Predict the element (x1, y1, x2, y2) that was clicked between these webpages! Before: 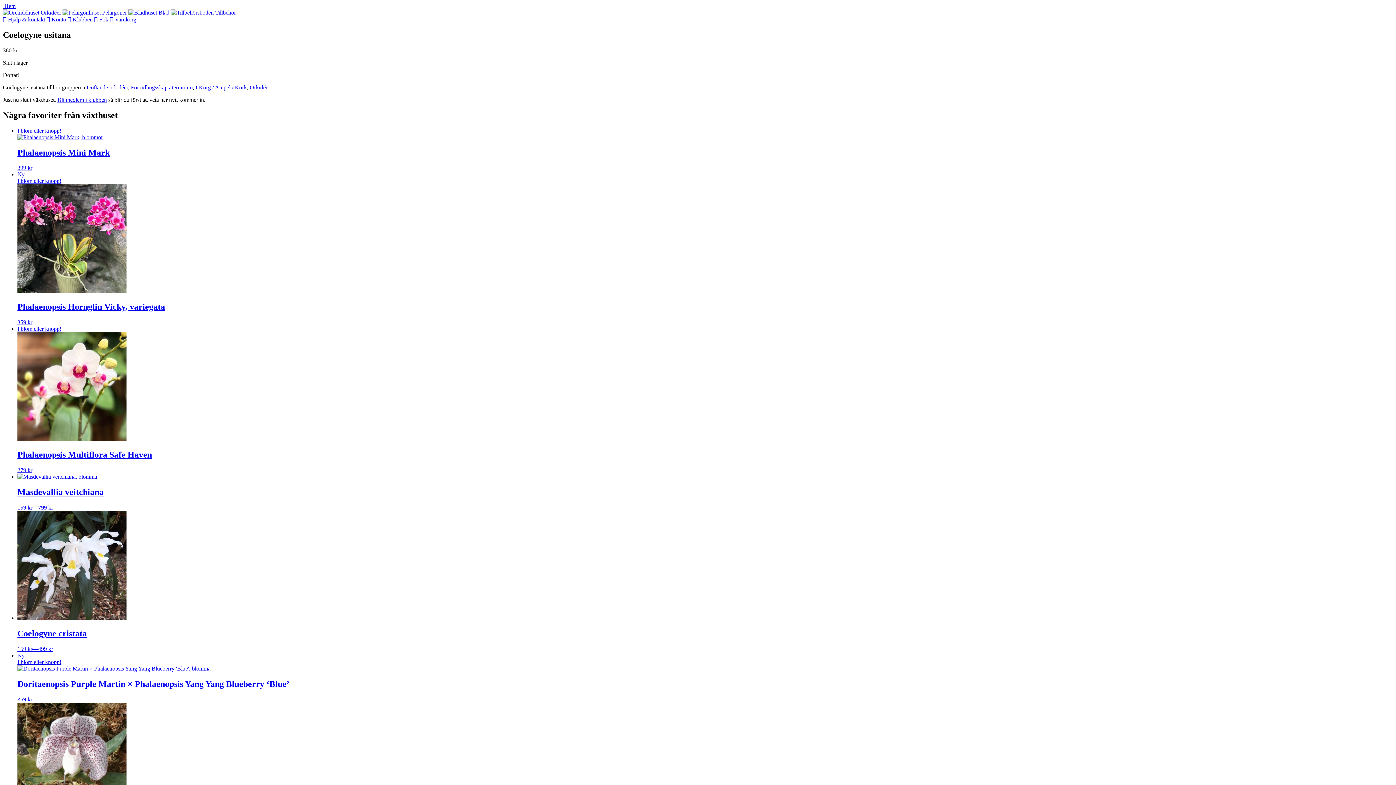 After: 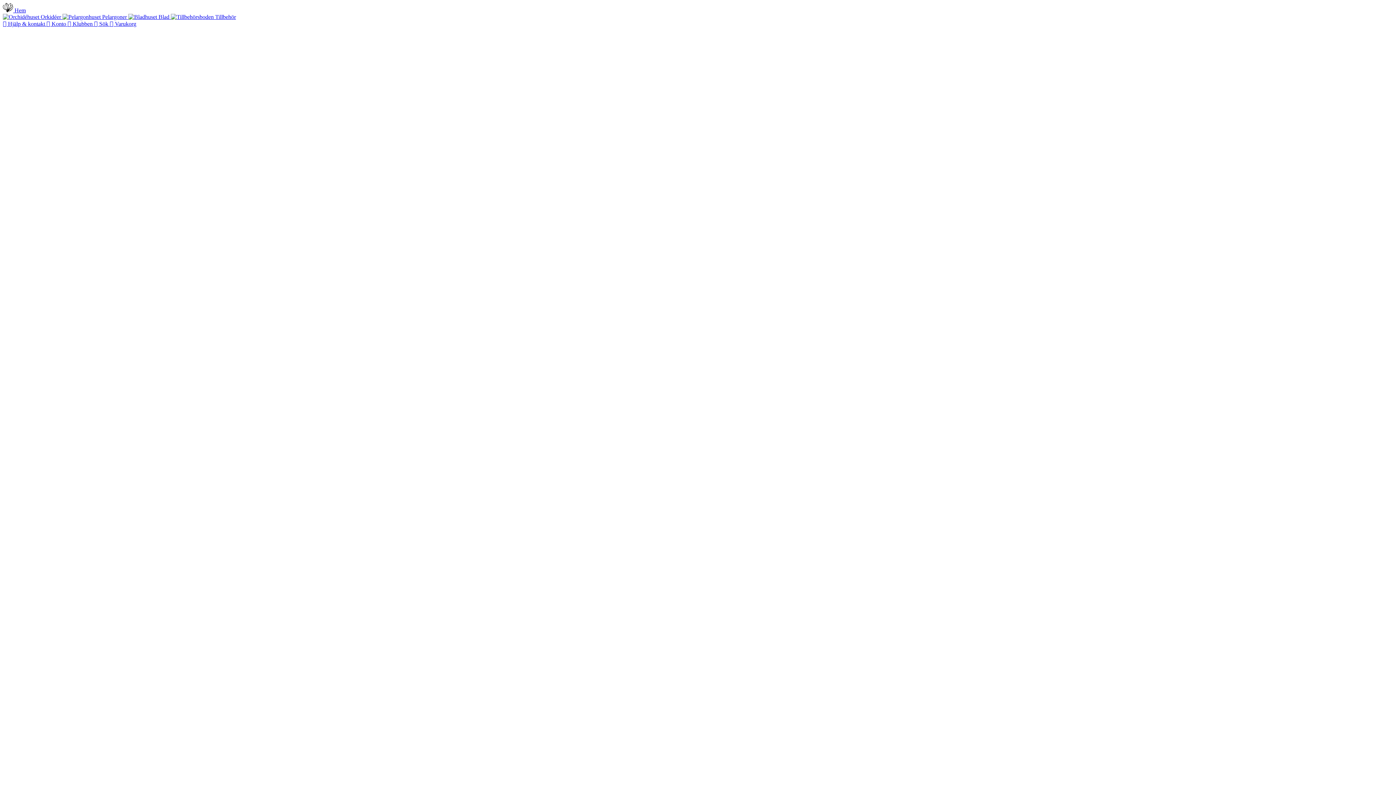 Action: label: I blom eller knopp!
Phalaenopsis Mini Mark
399 kr bbox: (17, 127, 1393, 171)